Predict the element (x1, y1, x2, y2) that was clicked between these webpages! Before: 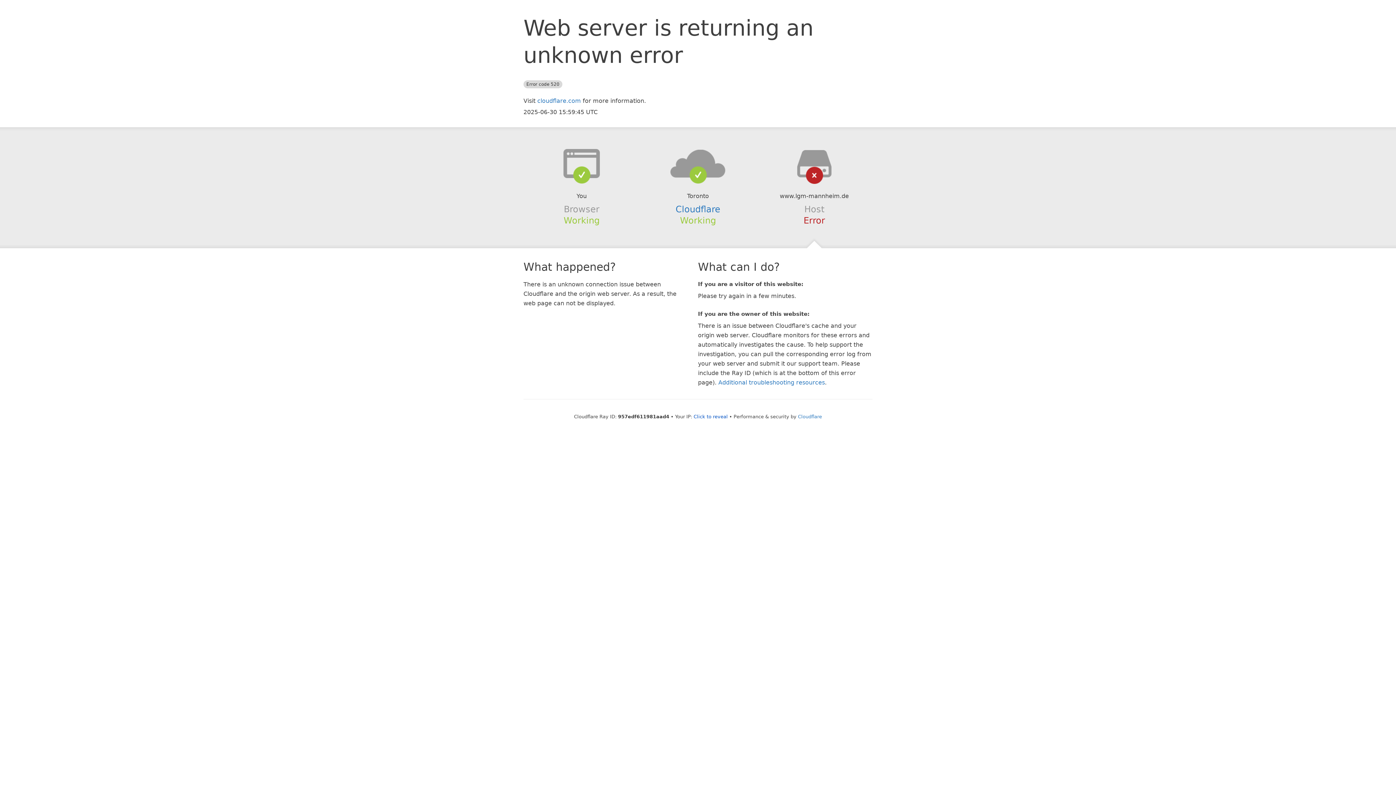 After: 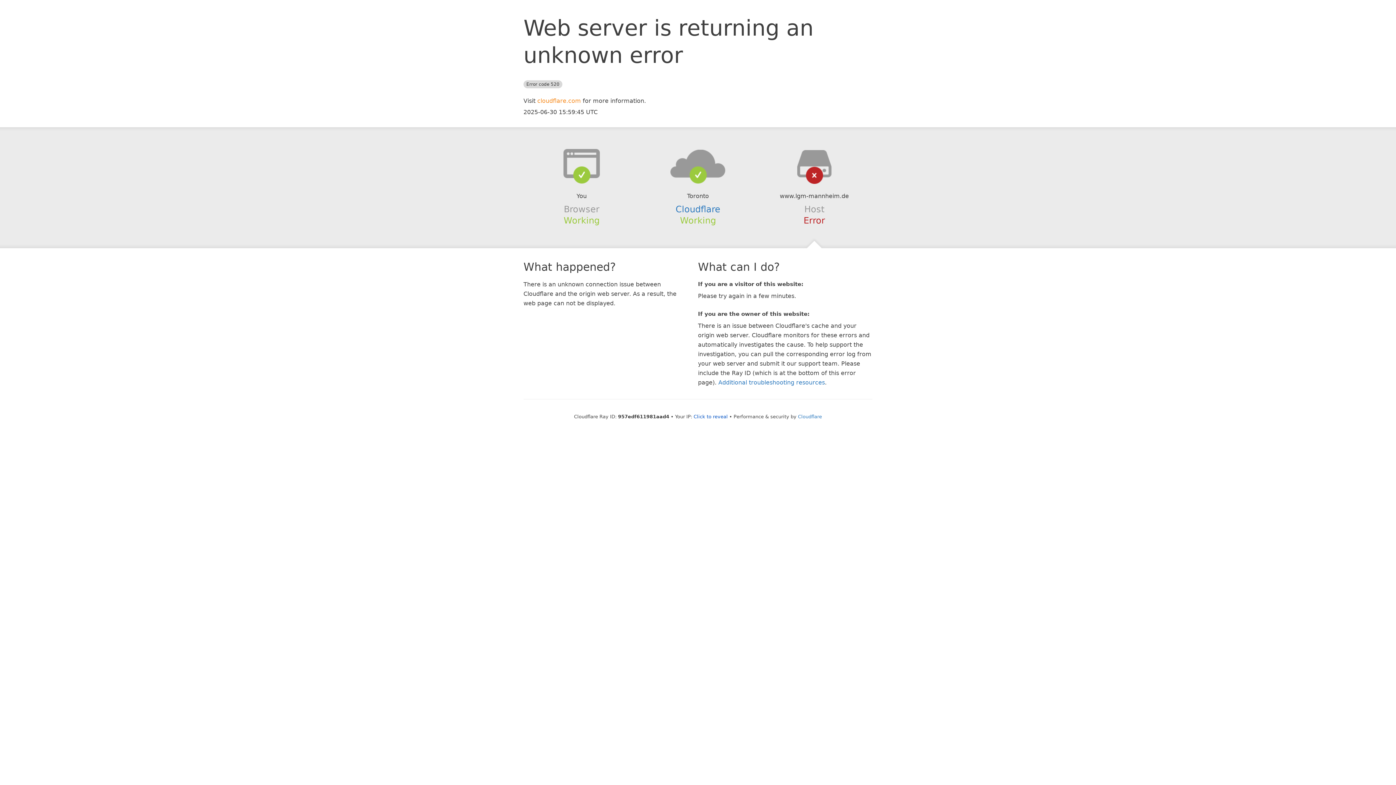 Action: label: cloudflare.com bbox: (537, 97, 581, 104)